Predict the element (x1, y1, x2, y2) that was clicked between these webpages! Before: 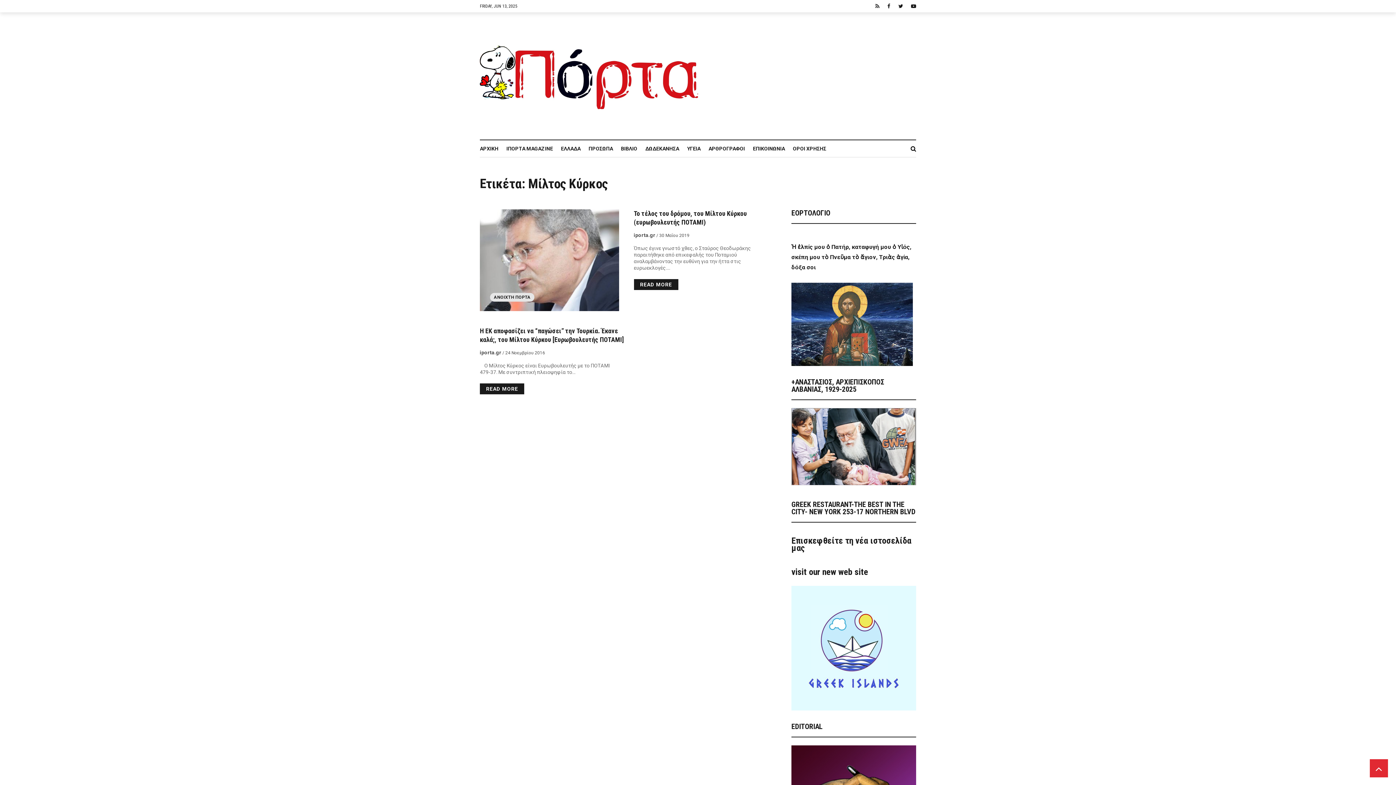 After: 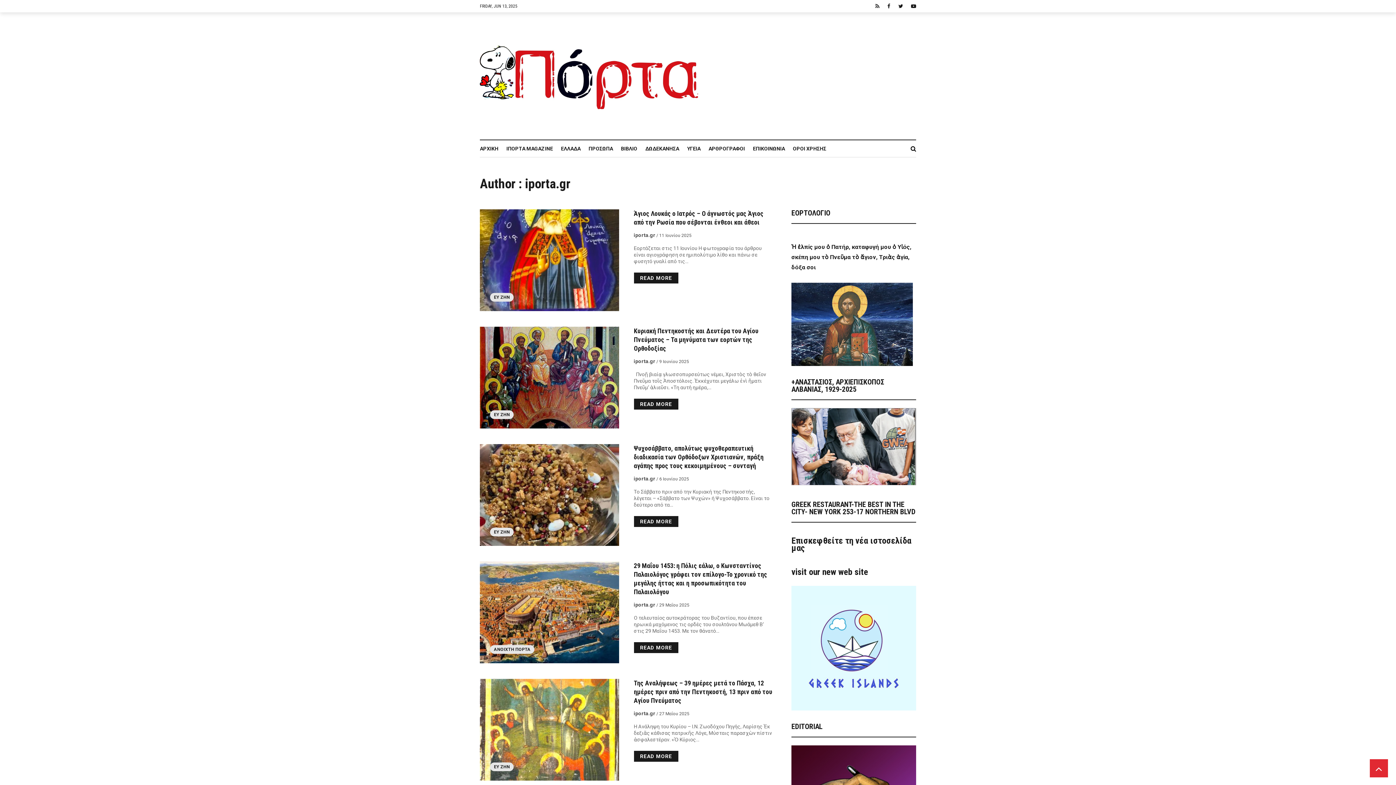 Action: bbox: (634, 232, 655, 238) label: iporta.gr